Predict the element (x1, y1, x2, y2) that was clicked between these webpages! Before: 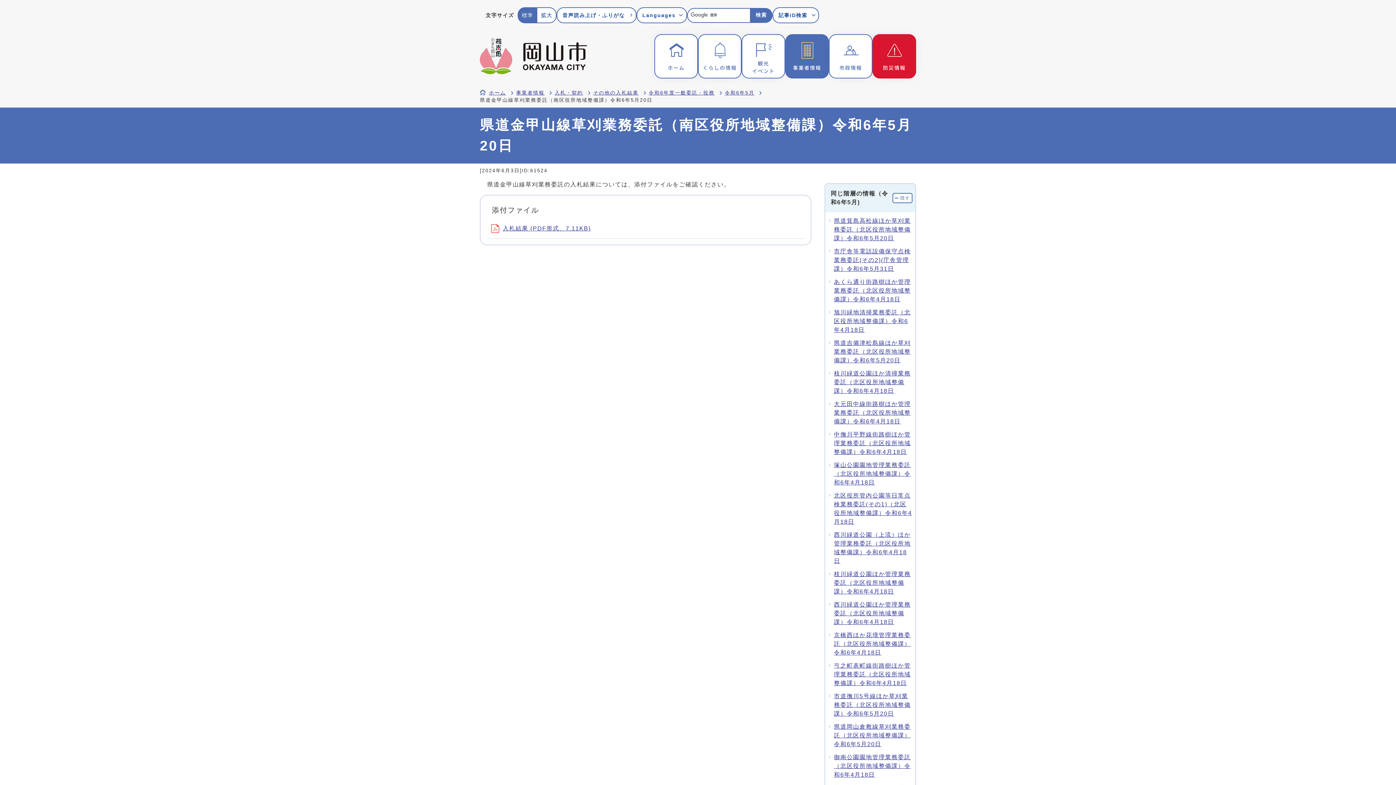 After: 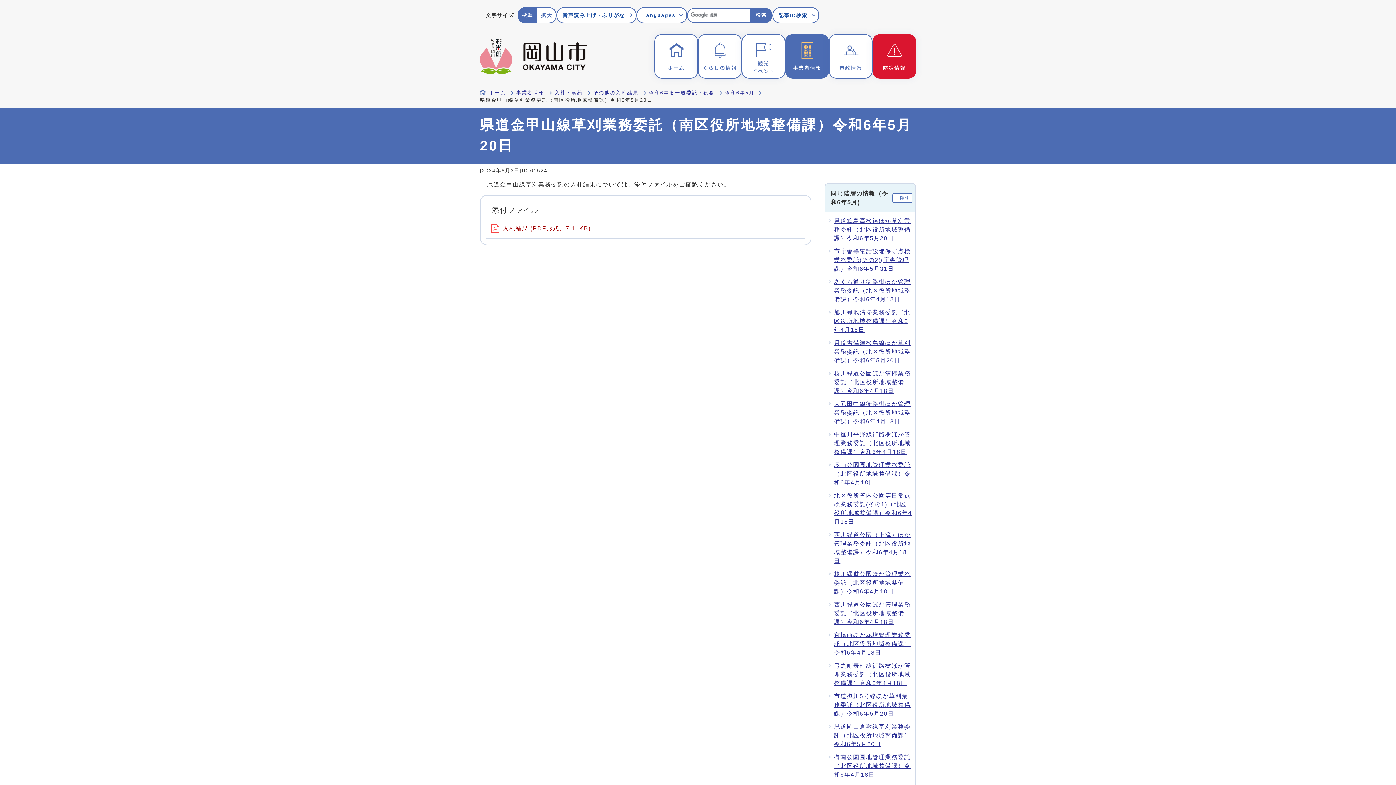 Action: bbox: (491, 225, 591, 231) label: 入札結果 (PDF形式、7.11KB)